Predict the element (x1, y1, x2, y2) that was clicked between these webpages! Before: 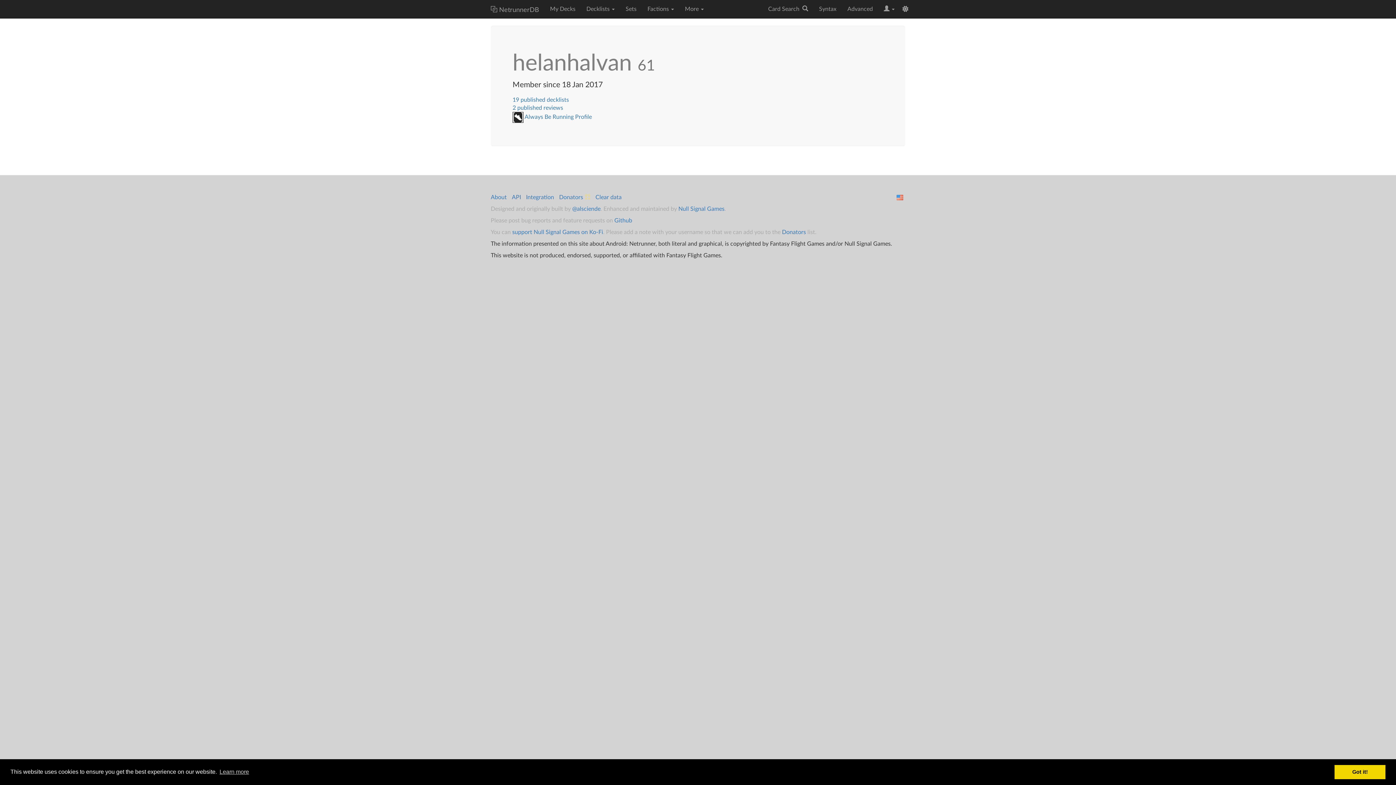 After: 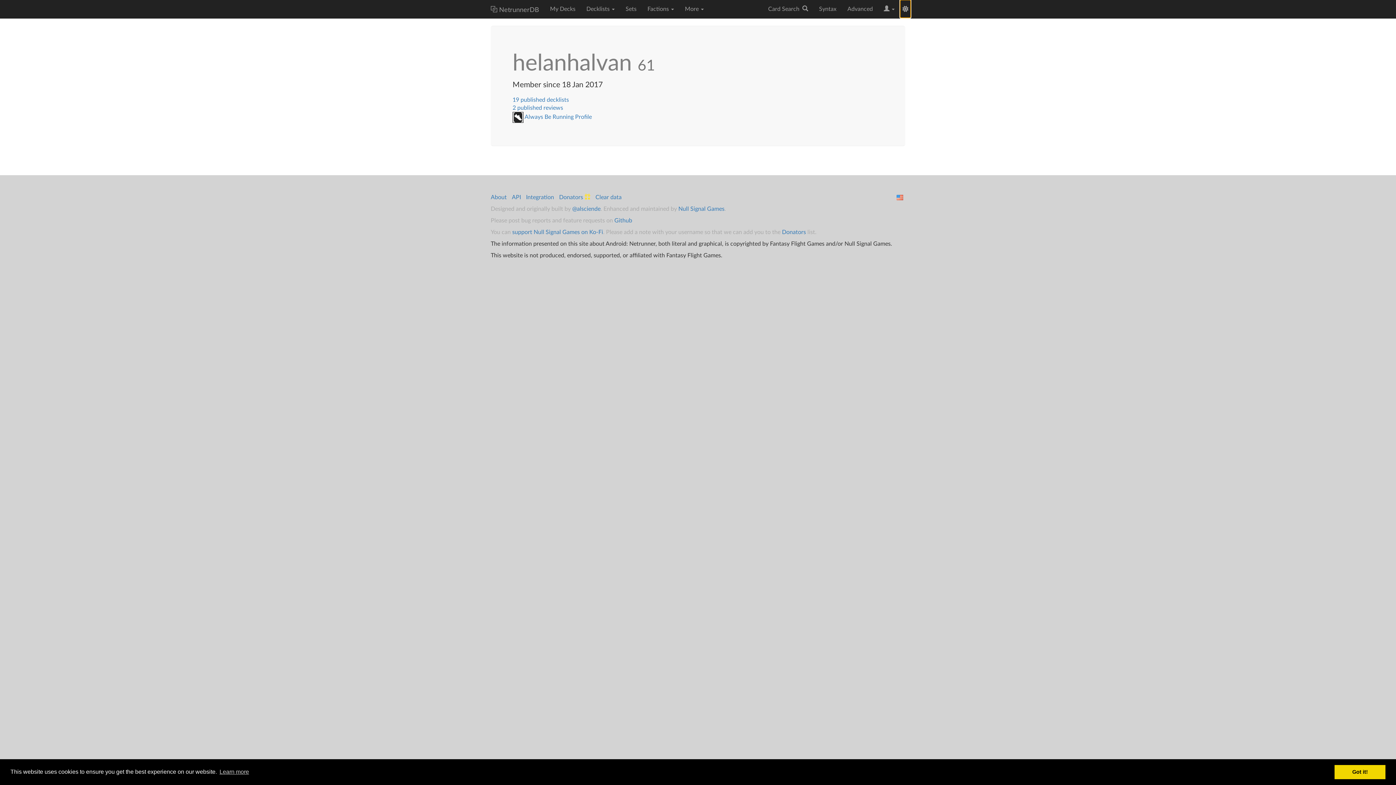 Action: bbox: (900, 0, 910, 17) label: Toggle theme